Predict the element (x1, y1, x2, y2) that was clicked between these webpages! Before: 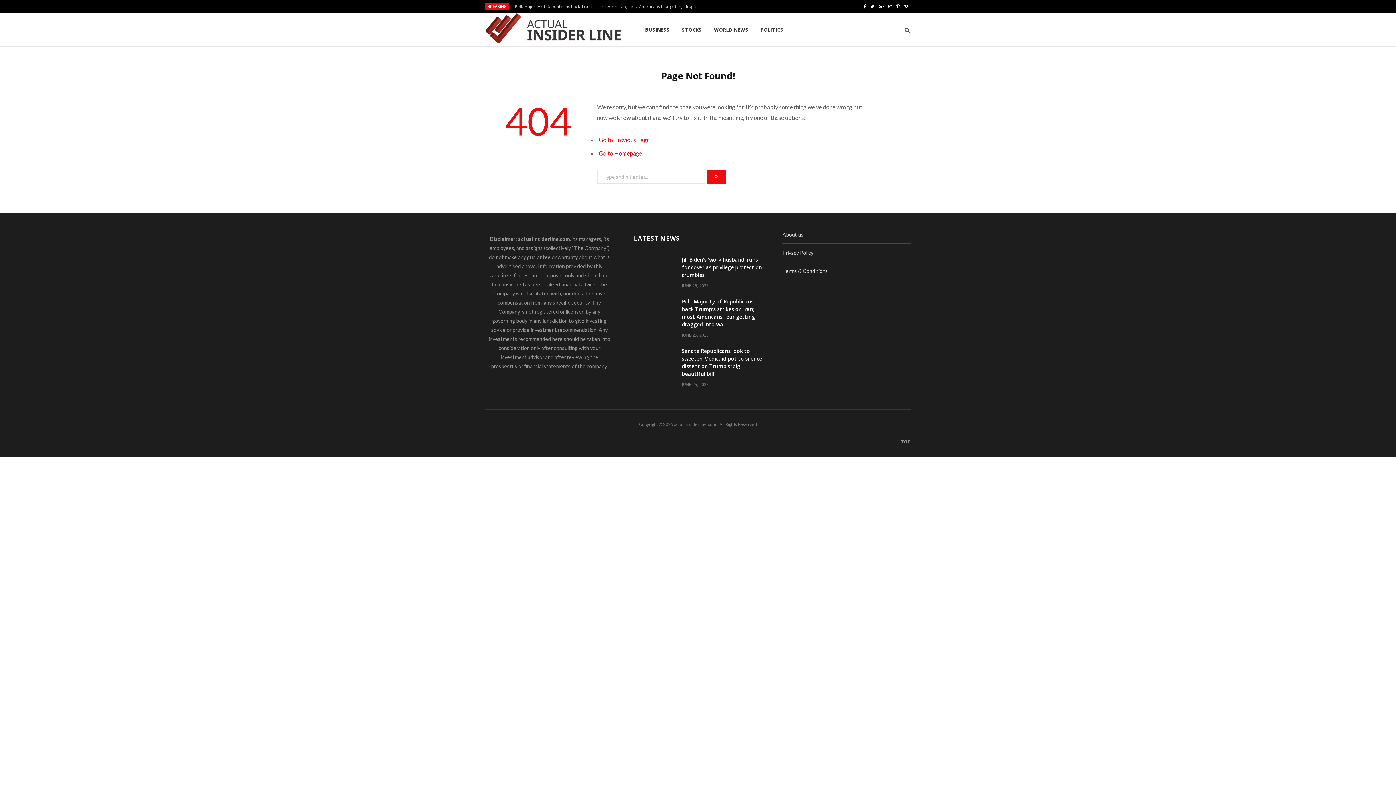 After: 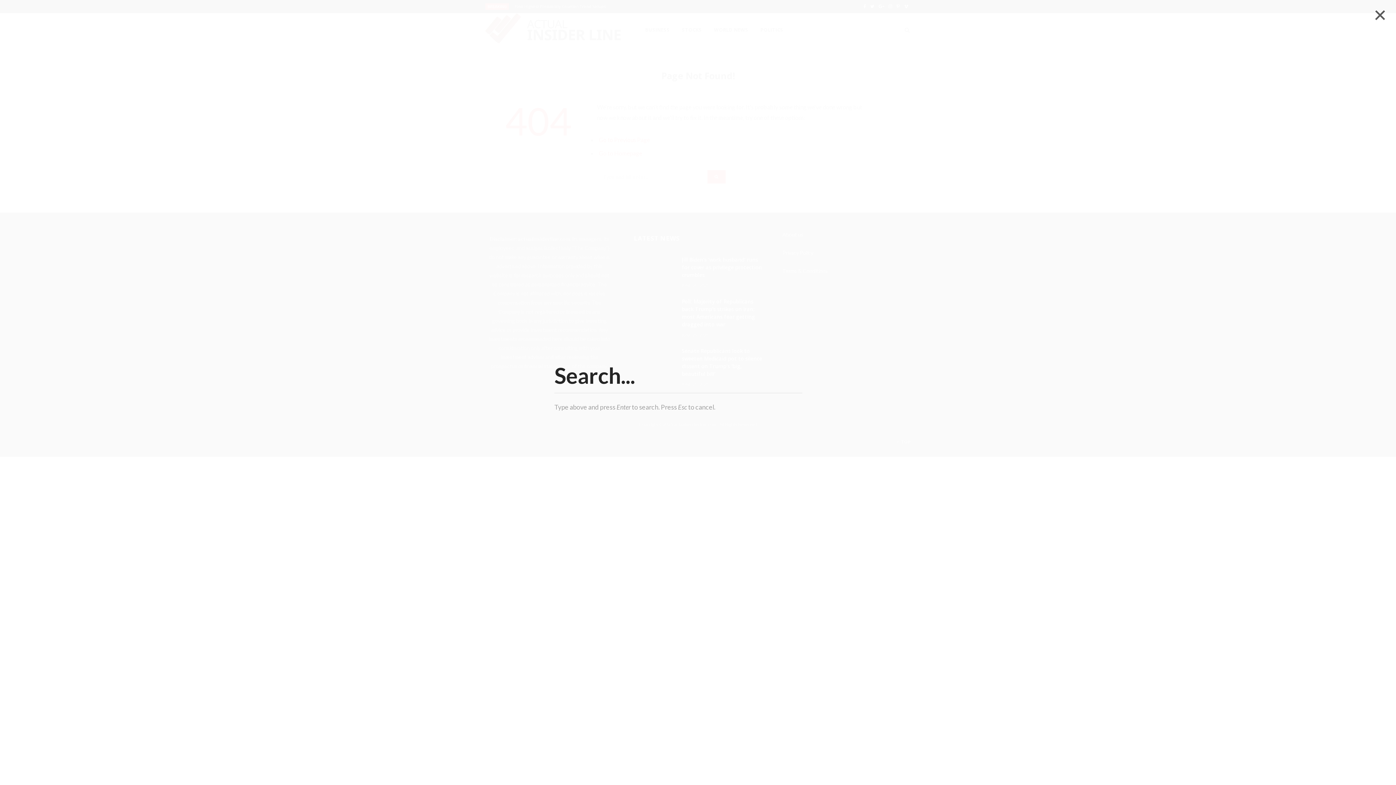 Action: bbox: (899, 13, 910, 46)